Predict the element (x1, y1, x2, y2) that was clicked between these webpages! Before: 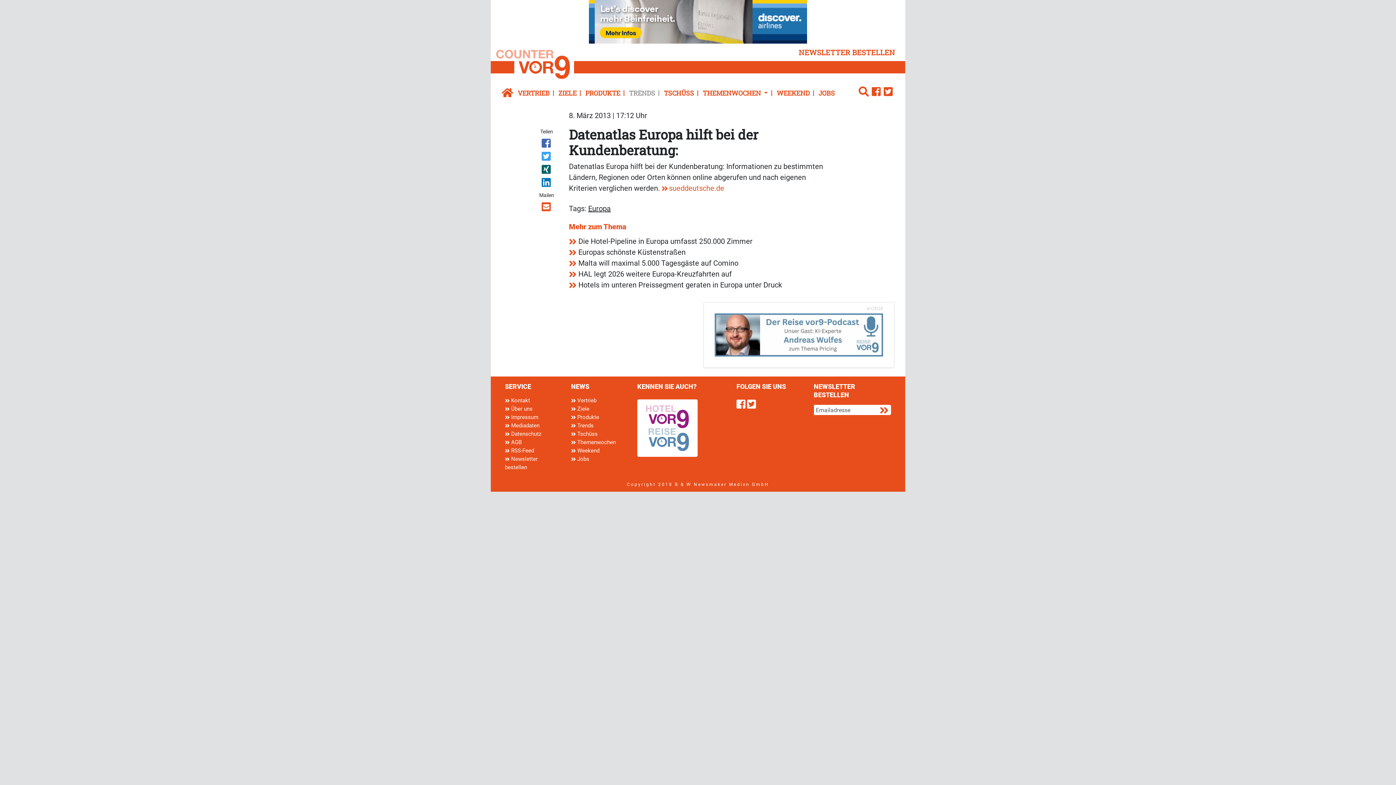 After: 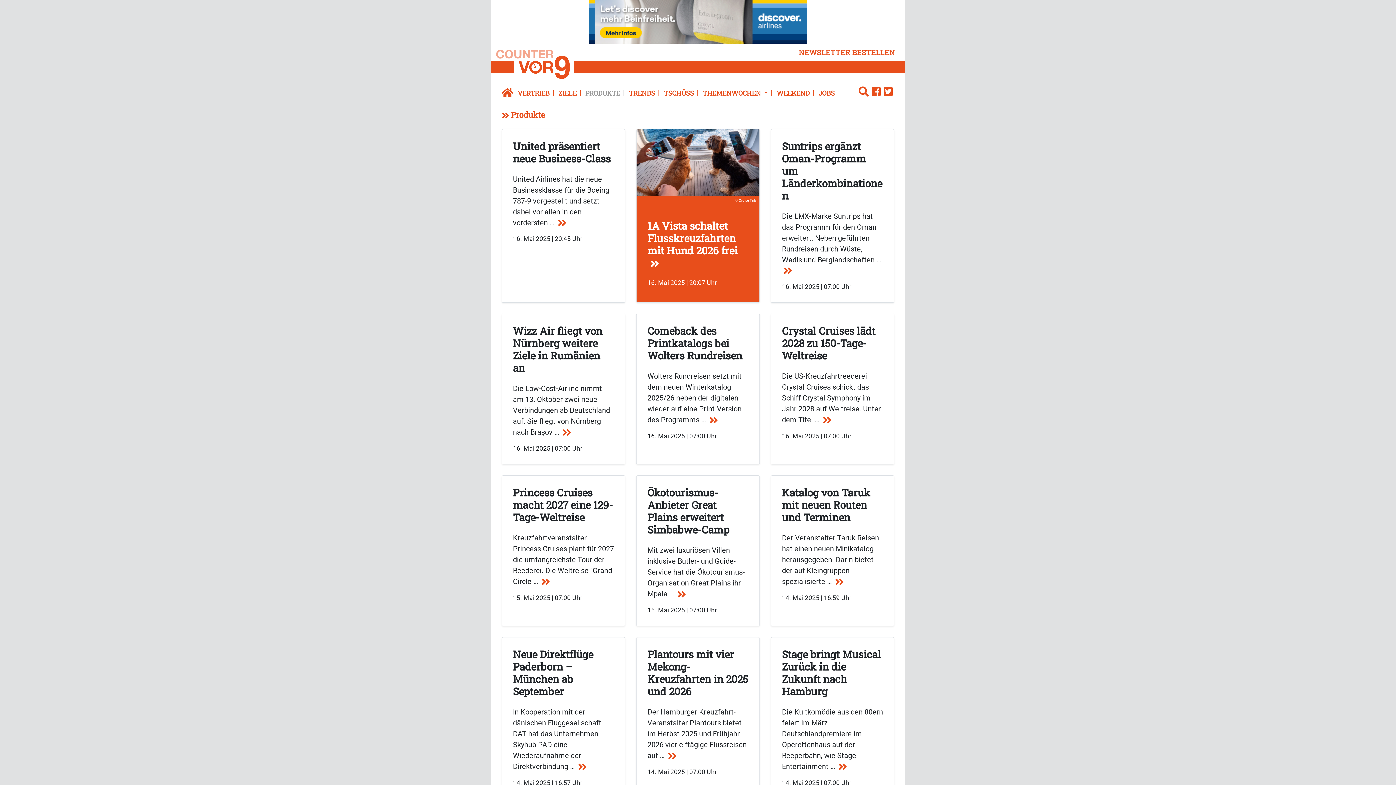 Action: bbox: (582, 85, 626, 101) label: PRODUKTE